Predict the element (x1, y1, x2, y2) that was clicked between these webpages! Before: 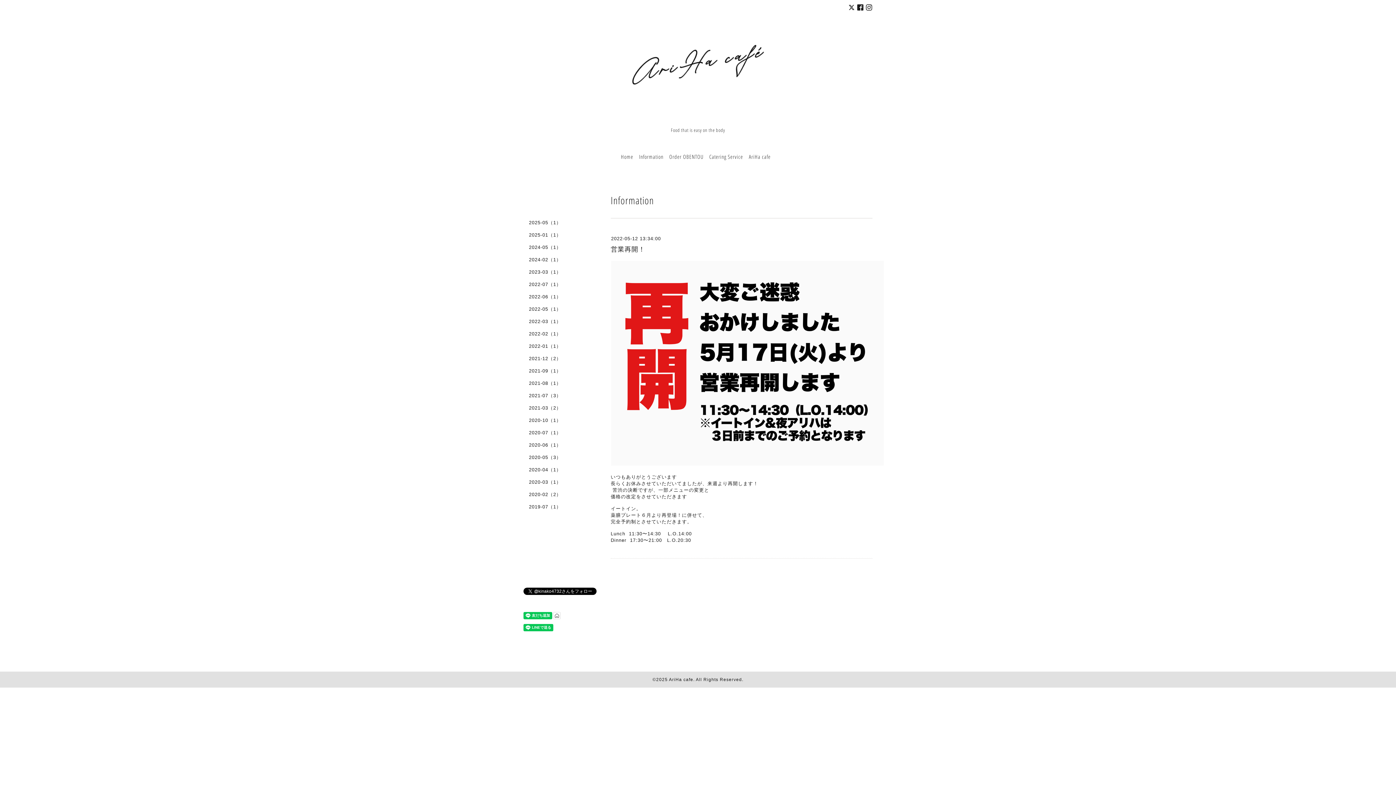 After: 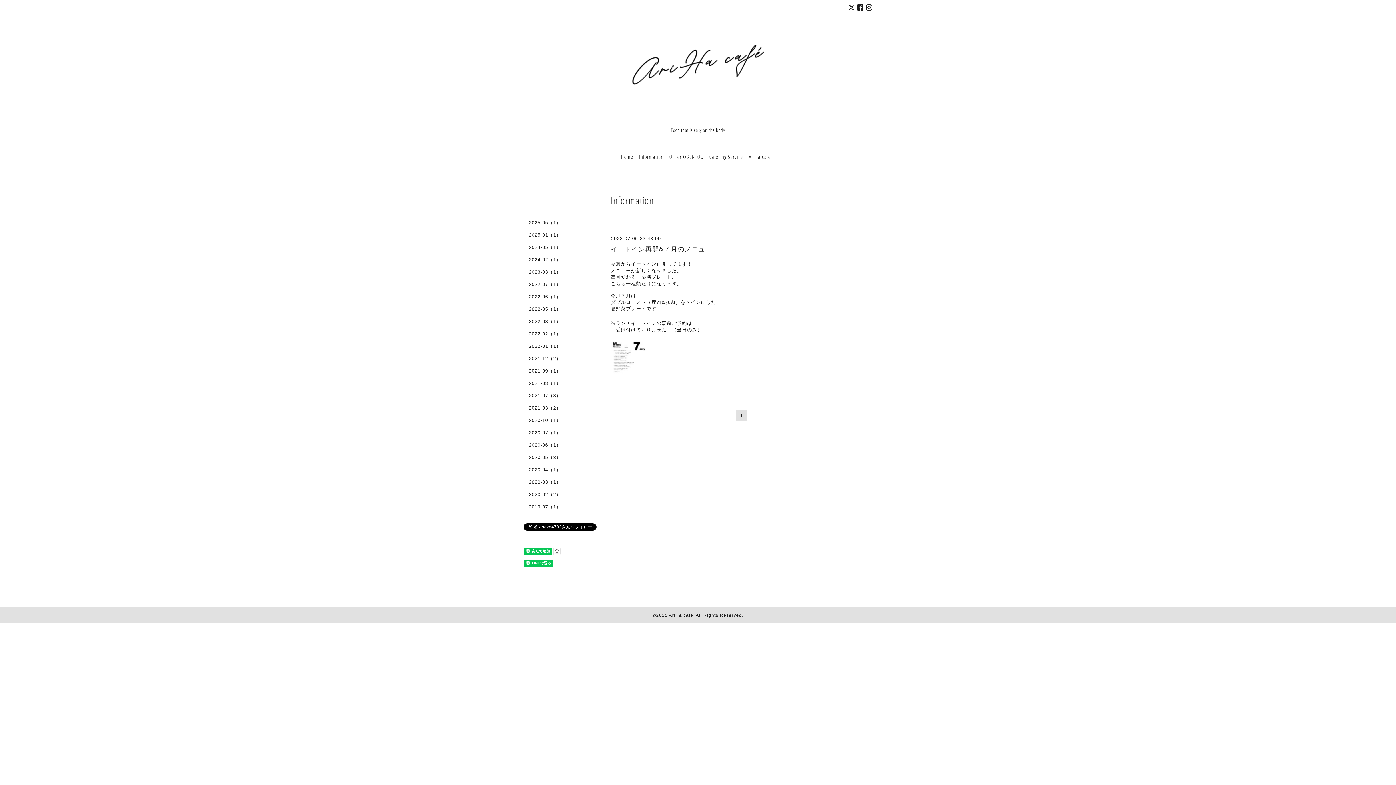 Action: bbox: (523, 281, 596, 293) label: 2022-07（1）